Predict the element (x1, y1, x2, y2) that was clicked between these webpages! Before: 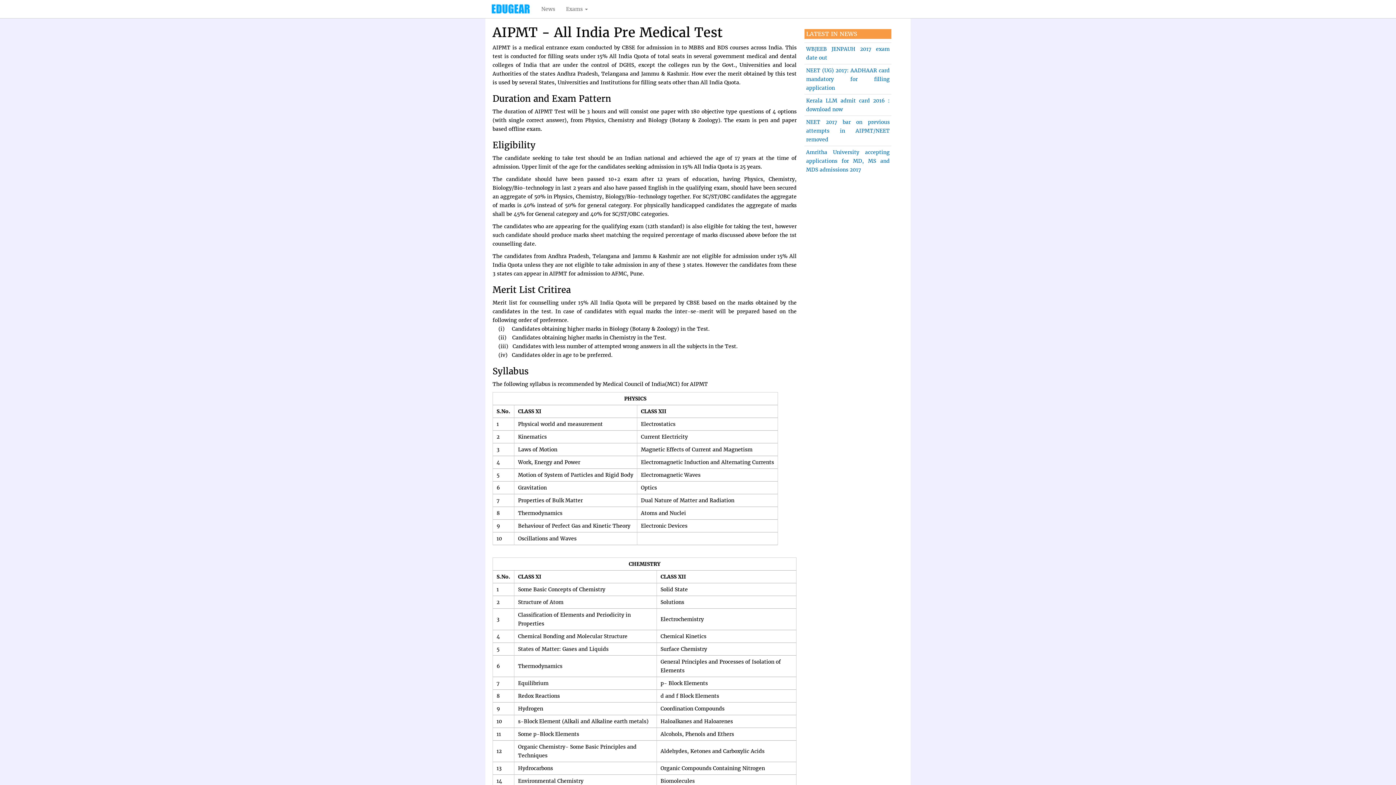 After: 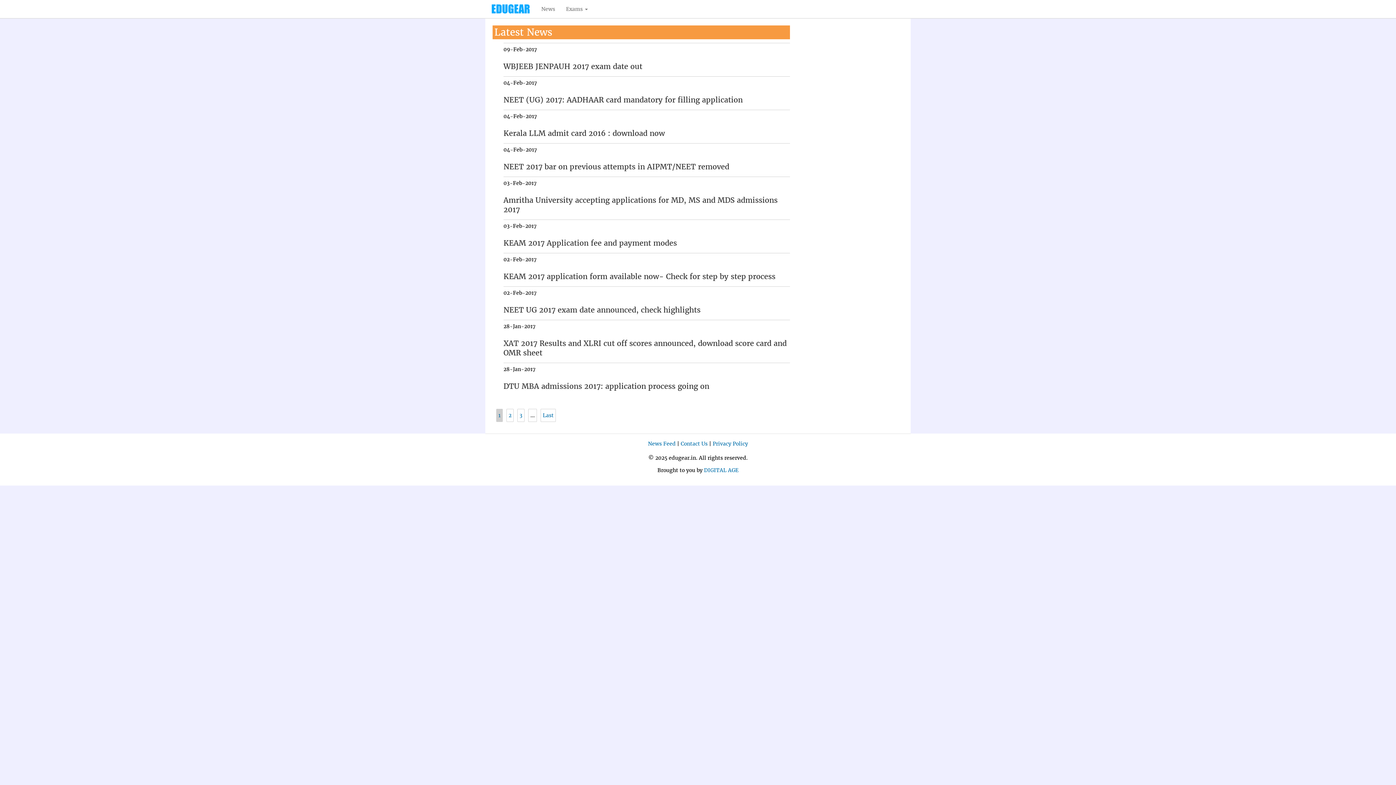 Action: label: News bbox: (536, 0, 560, 18)